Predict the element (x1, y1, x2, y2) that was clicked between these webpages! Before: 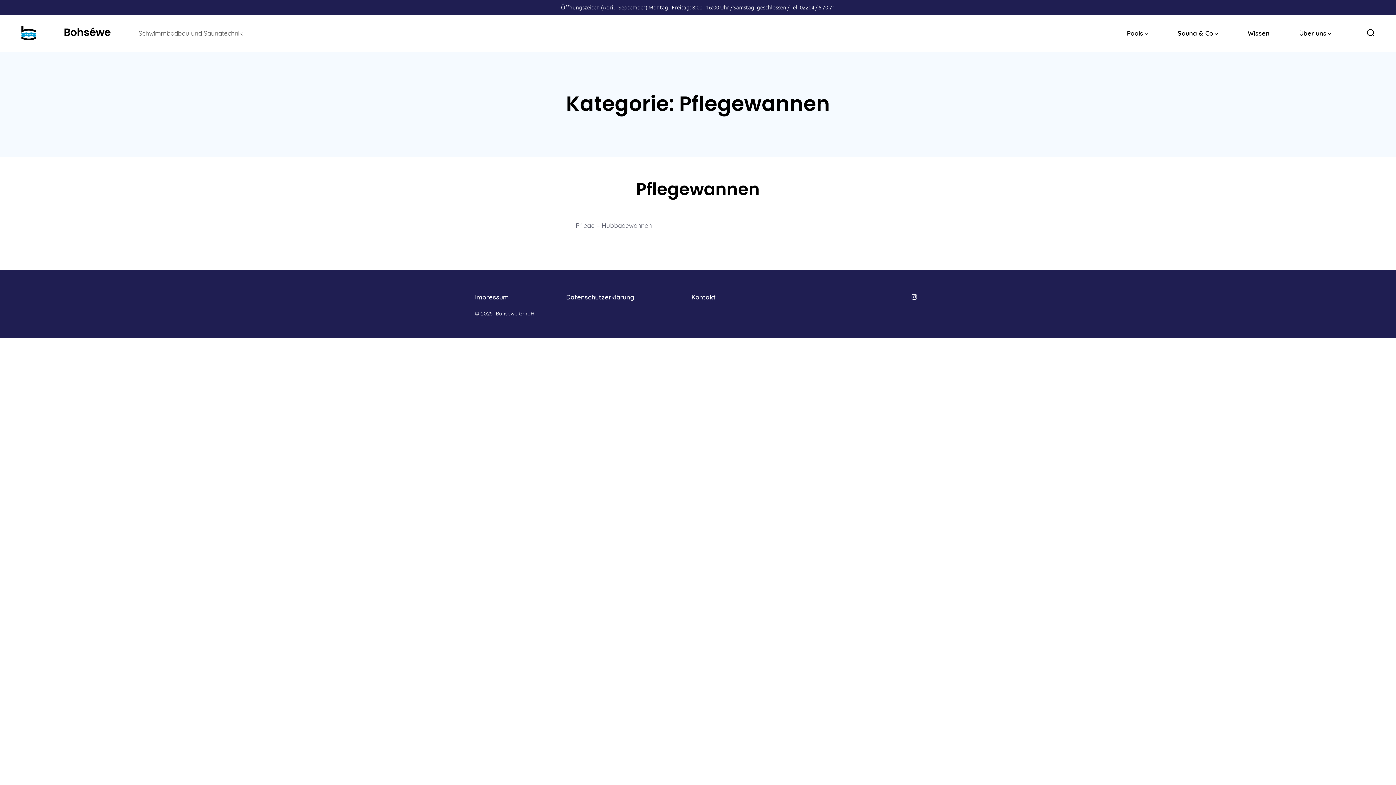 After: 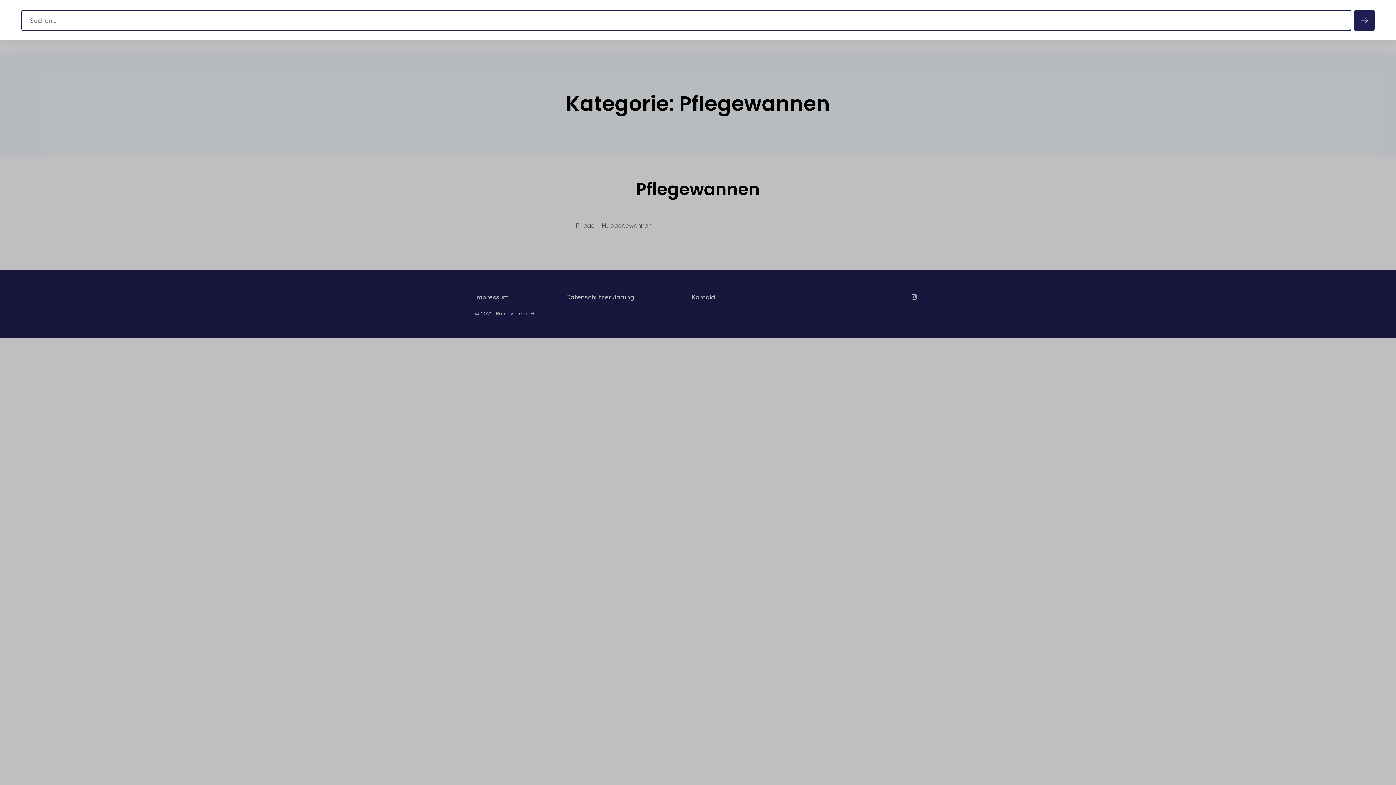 Action: label: Suche ein-/ausblenden bbox: (1362, 24, 1379, 41)